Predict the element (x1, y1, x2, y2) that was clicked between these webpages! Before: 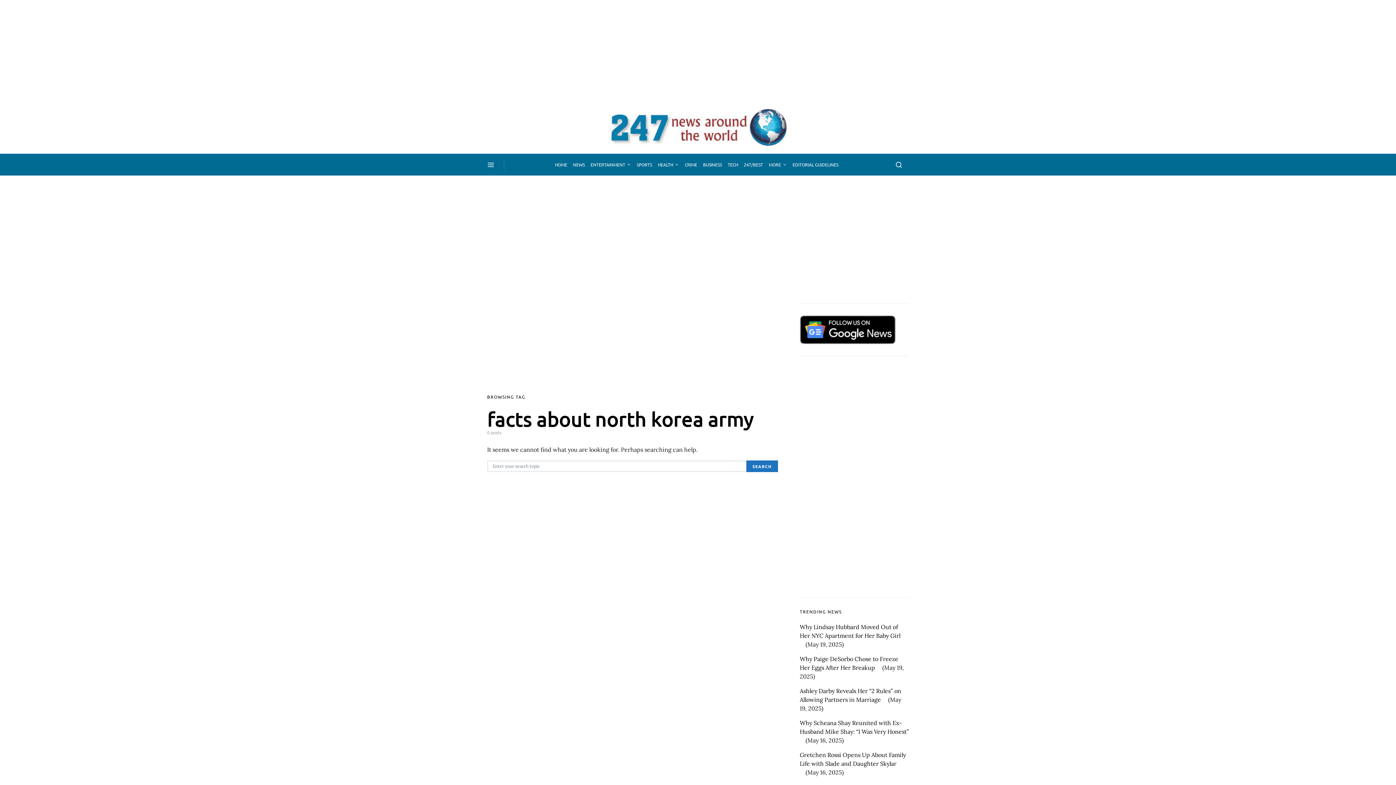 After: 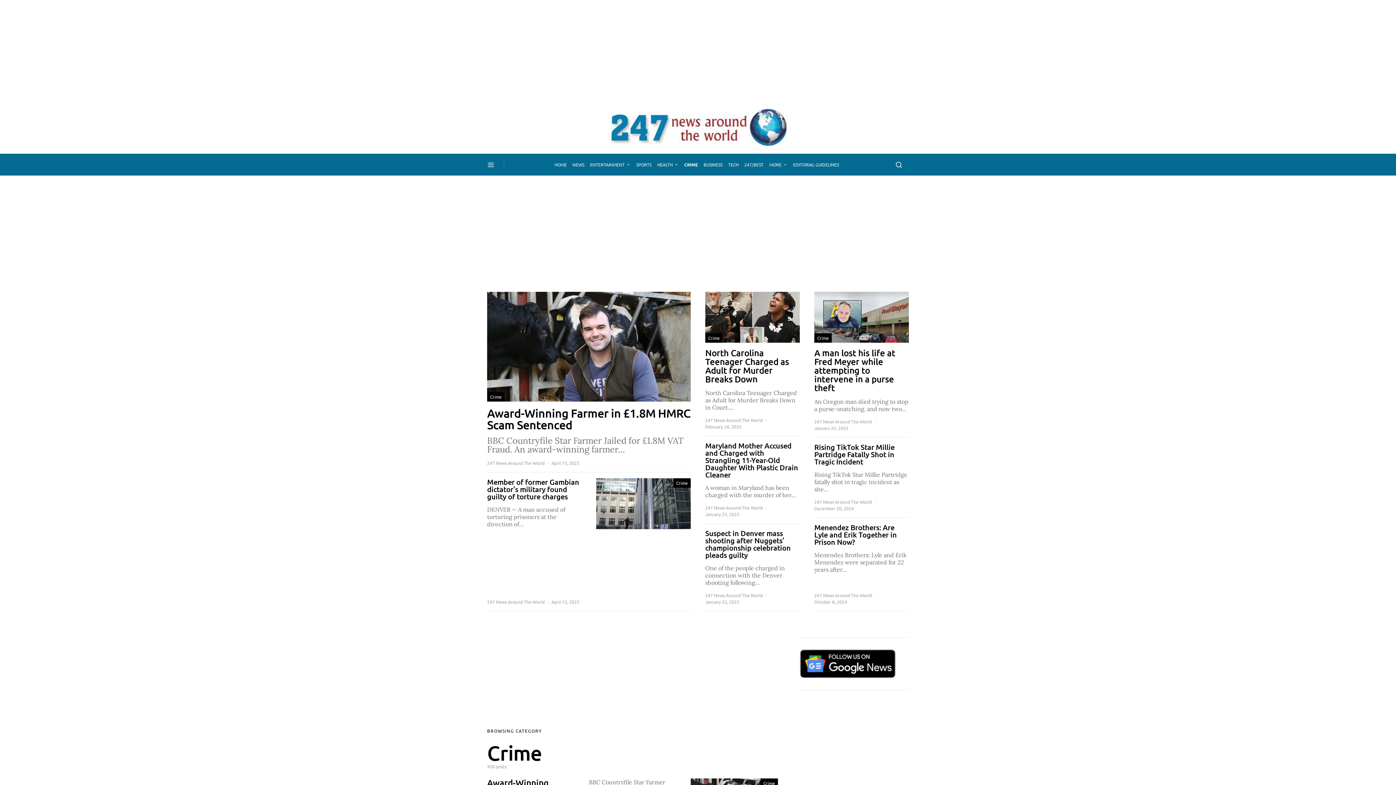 Action: bbox: (682, 153, 700, 175) label: CRIME